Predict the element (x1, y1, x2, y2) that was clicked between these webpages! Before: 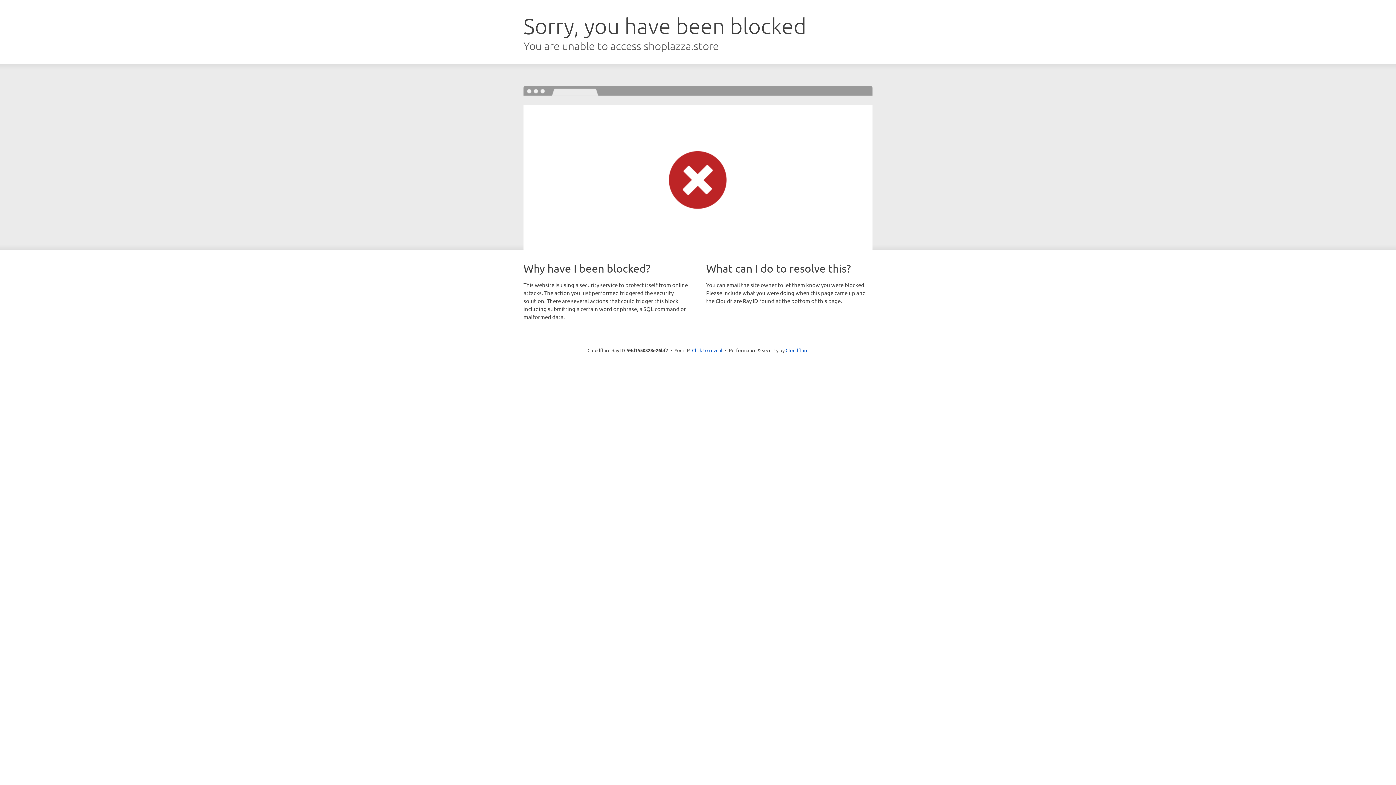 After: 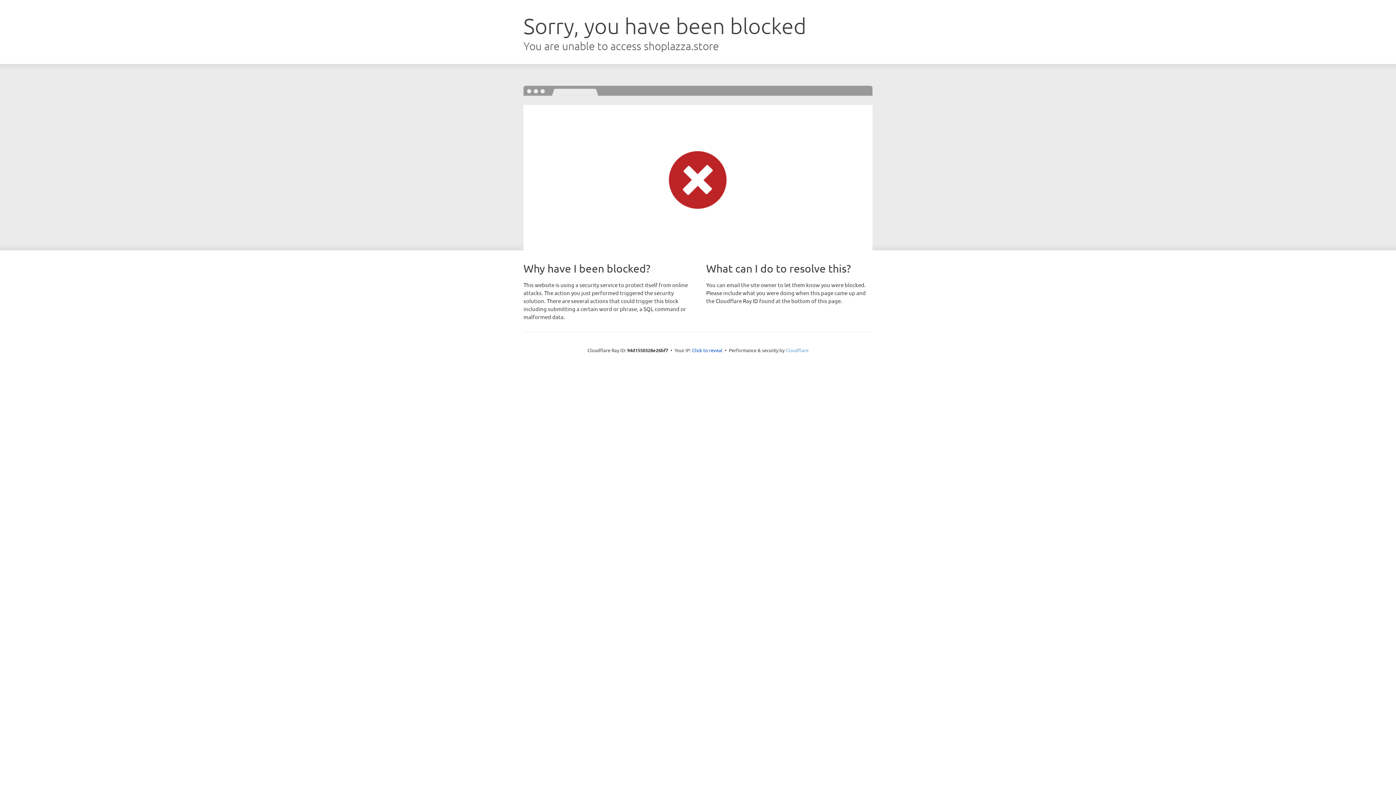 Action: bbox: (785, 347, 808, 353) label: Cloudflare